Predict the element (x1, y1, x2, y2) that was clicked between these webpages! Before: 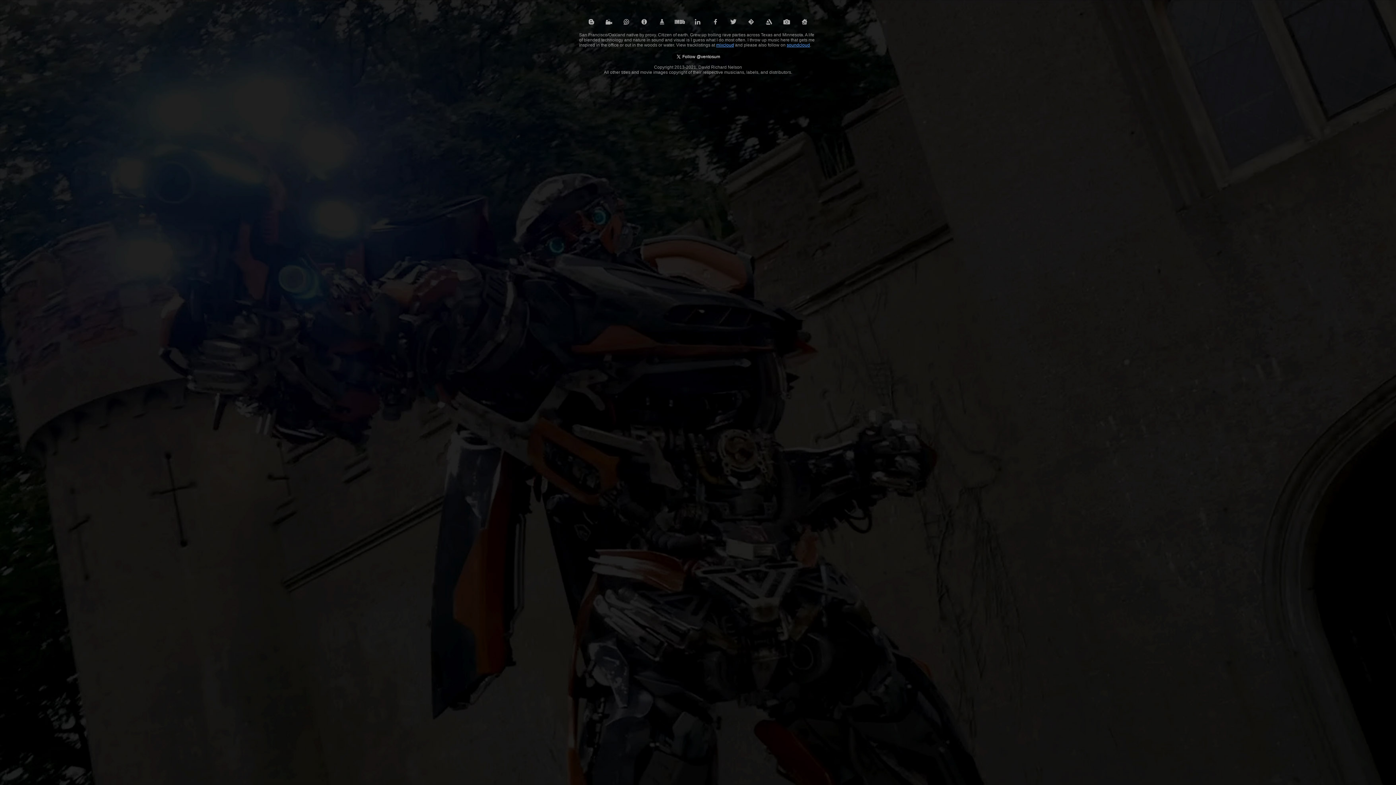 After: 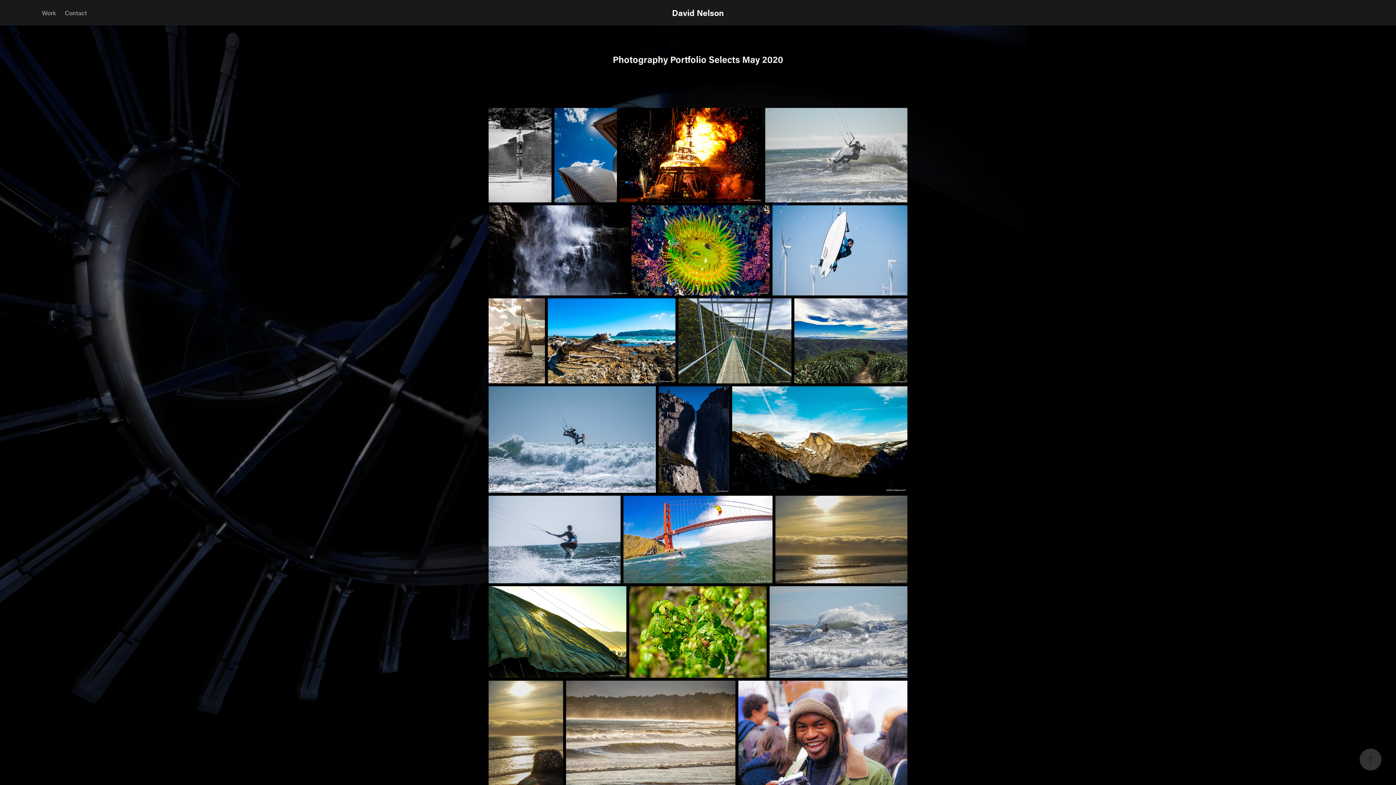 Action: bbox: (781, 23, 792, 28)